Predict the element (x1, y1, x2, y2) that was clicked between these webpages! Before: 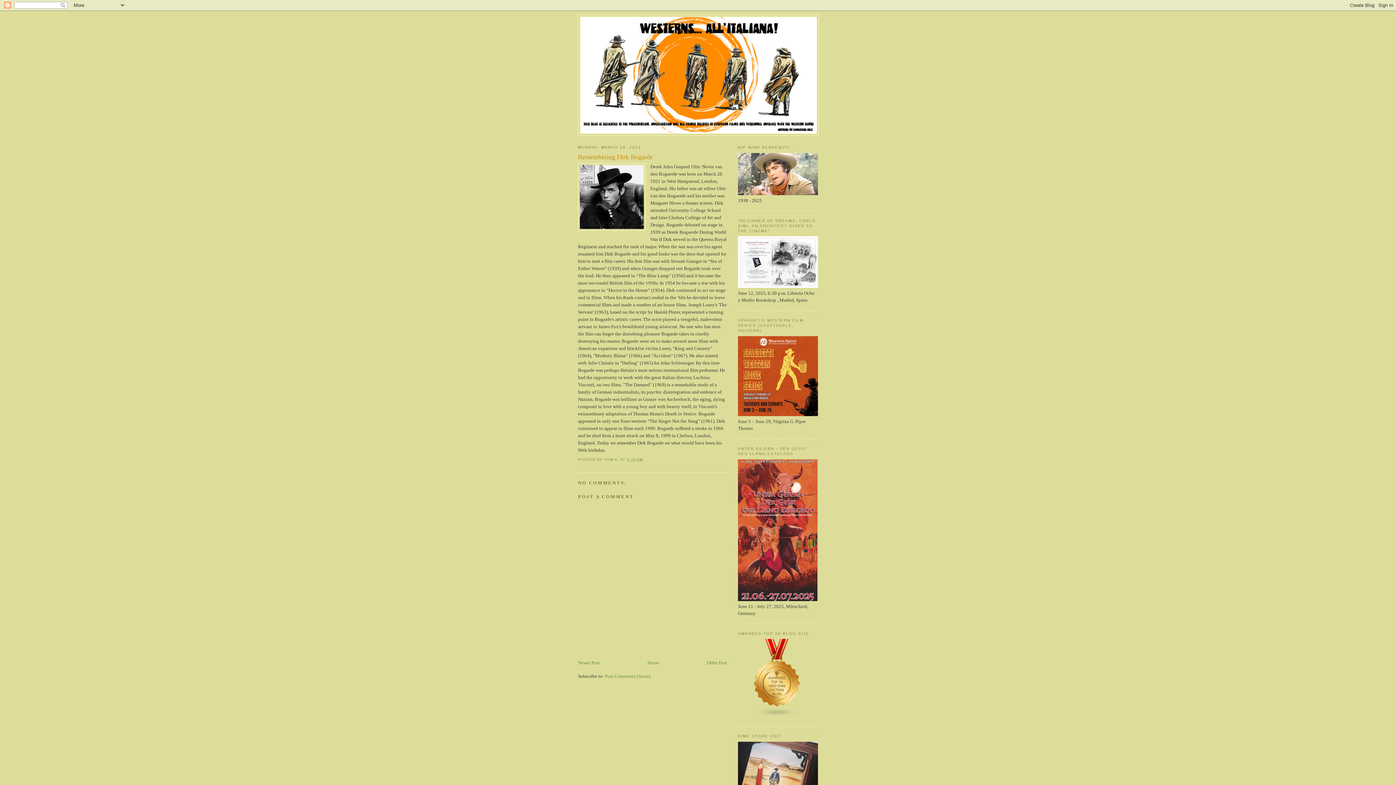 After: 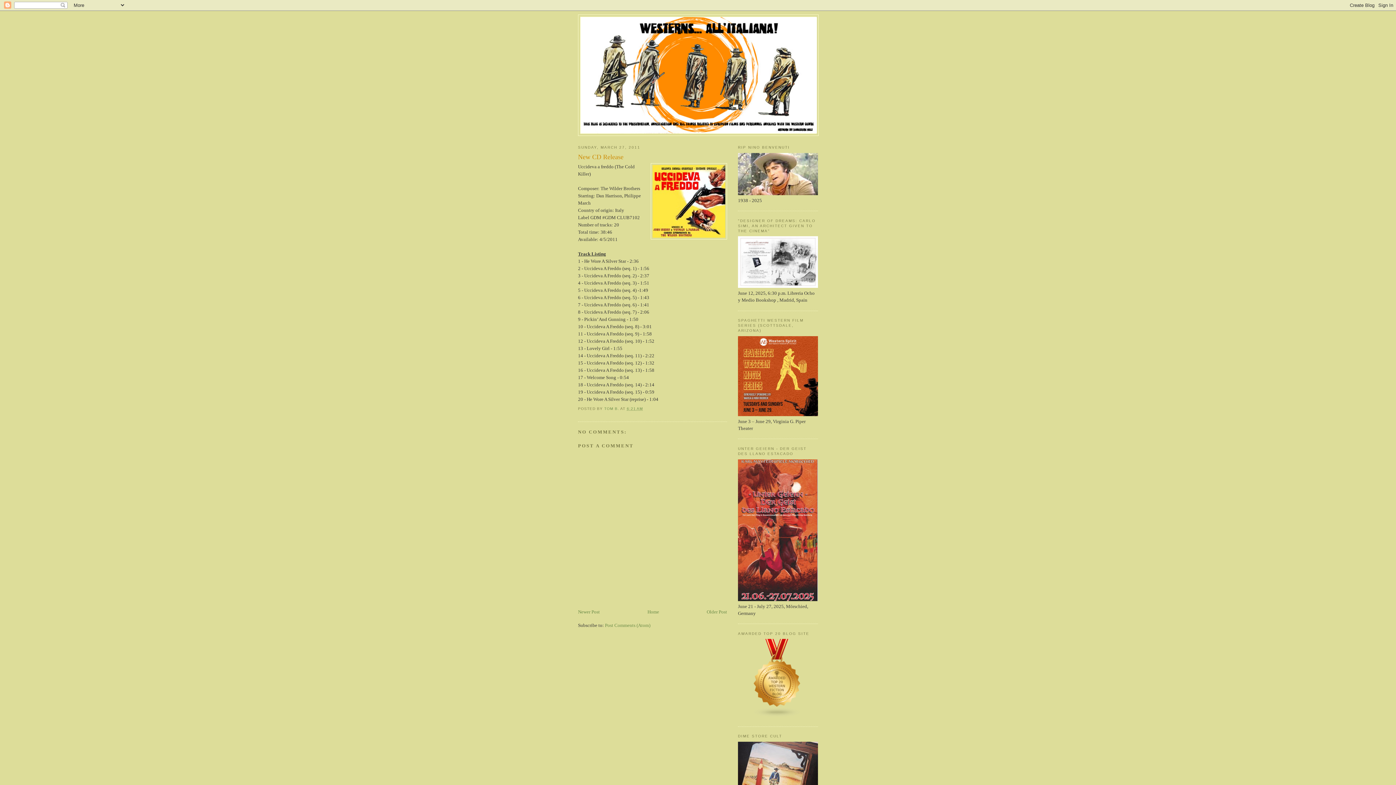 Action: label: Older Post bbox: (706, 660, 727, 665)